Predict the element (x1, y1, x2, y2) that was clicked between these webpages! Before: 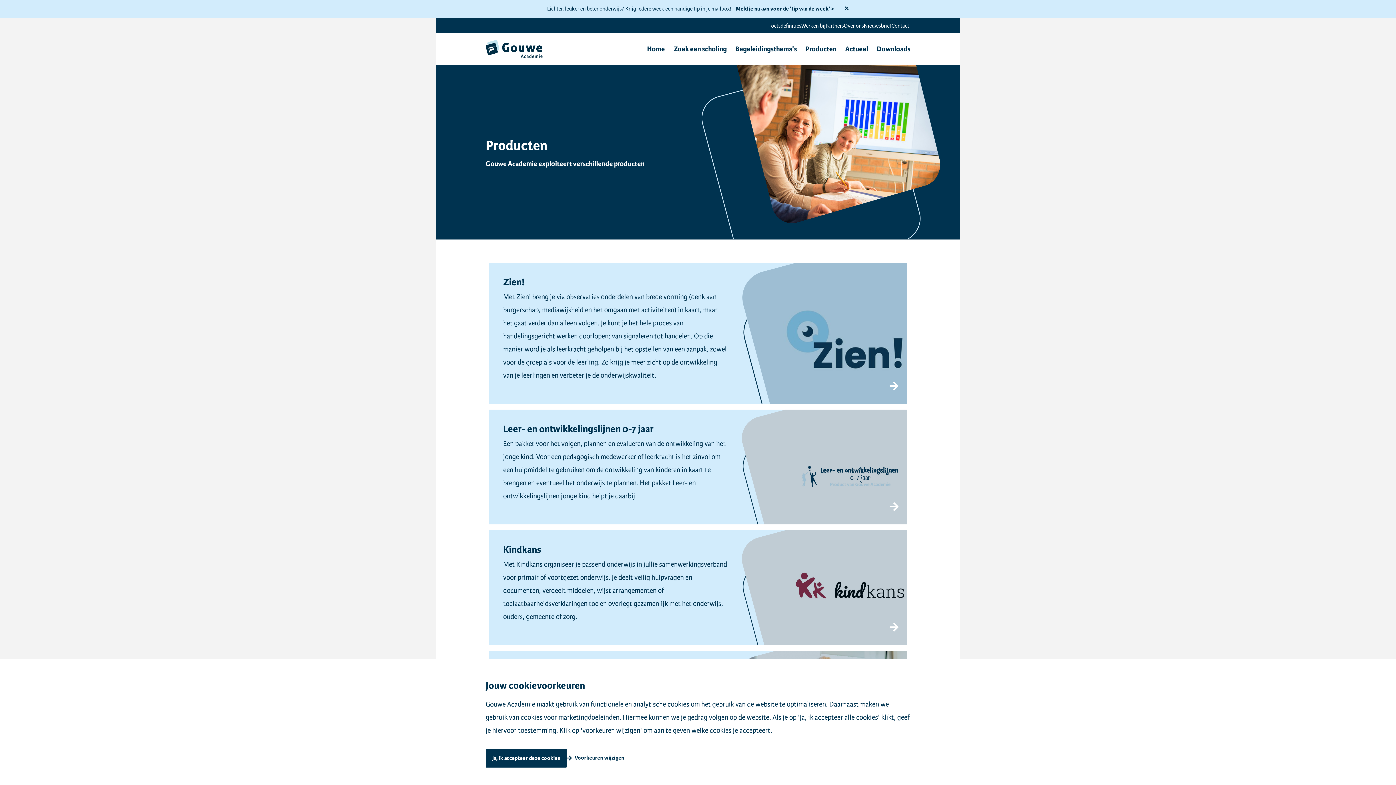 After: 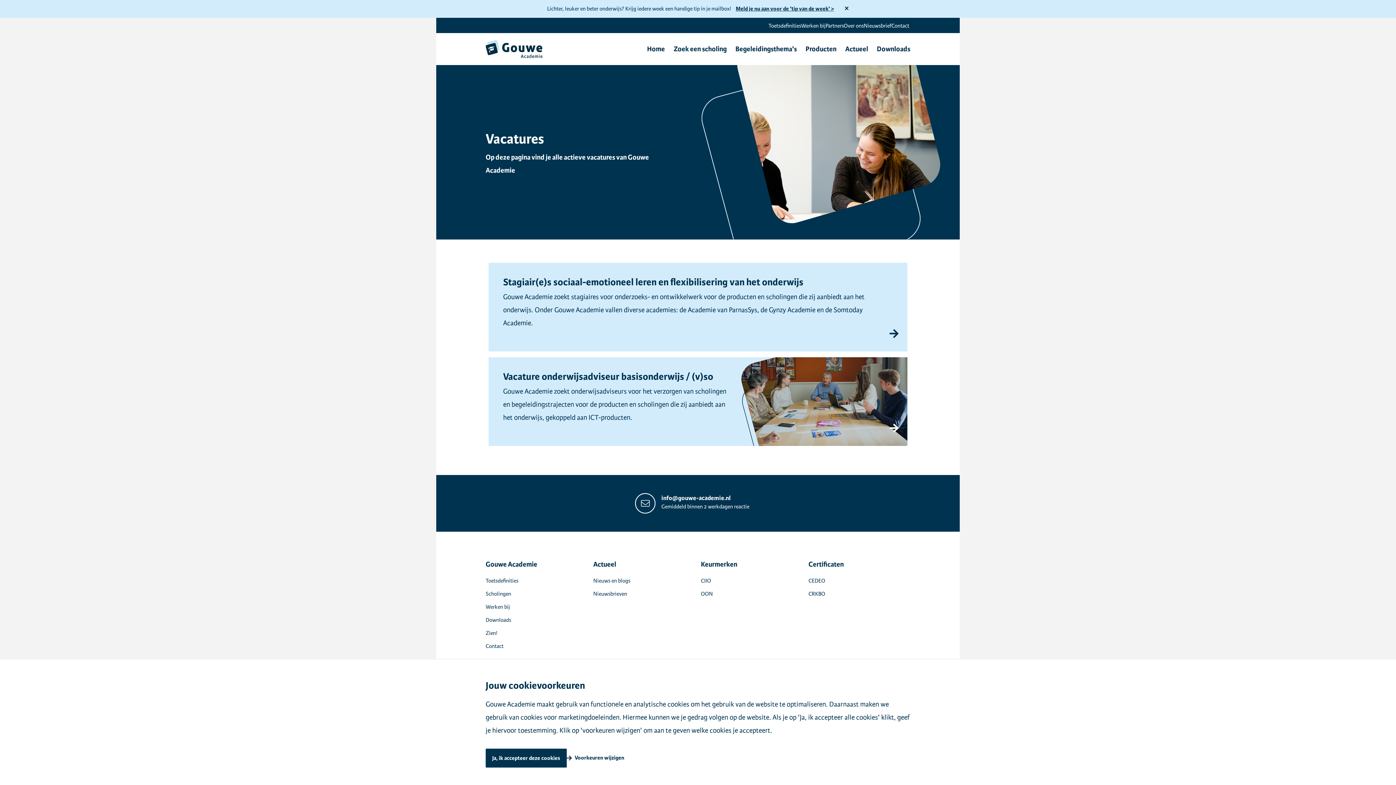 Action: bbox: (801, 22, 825, 29) label: Werken bij